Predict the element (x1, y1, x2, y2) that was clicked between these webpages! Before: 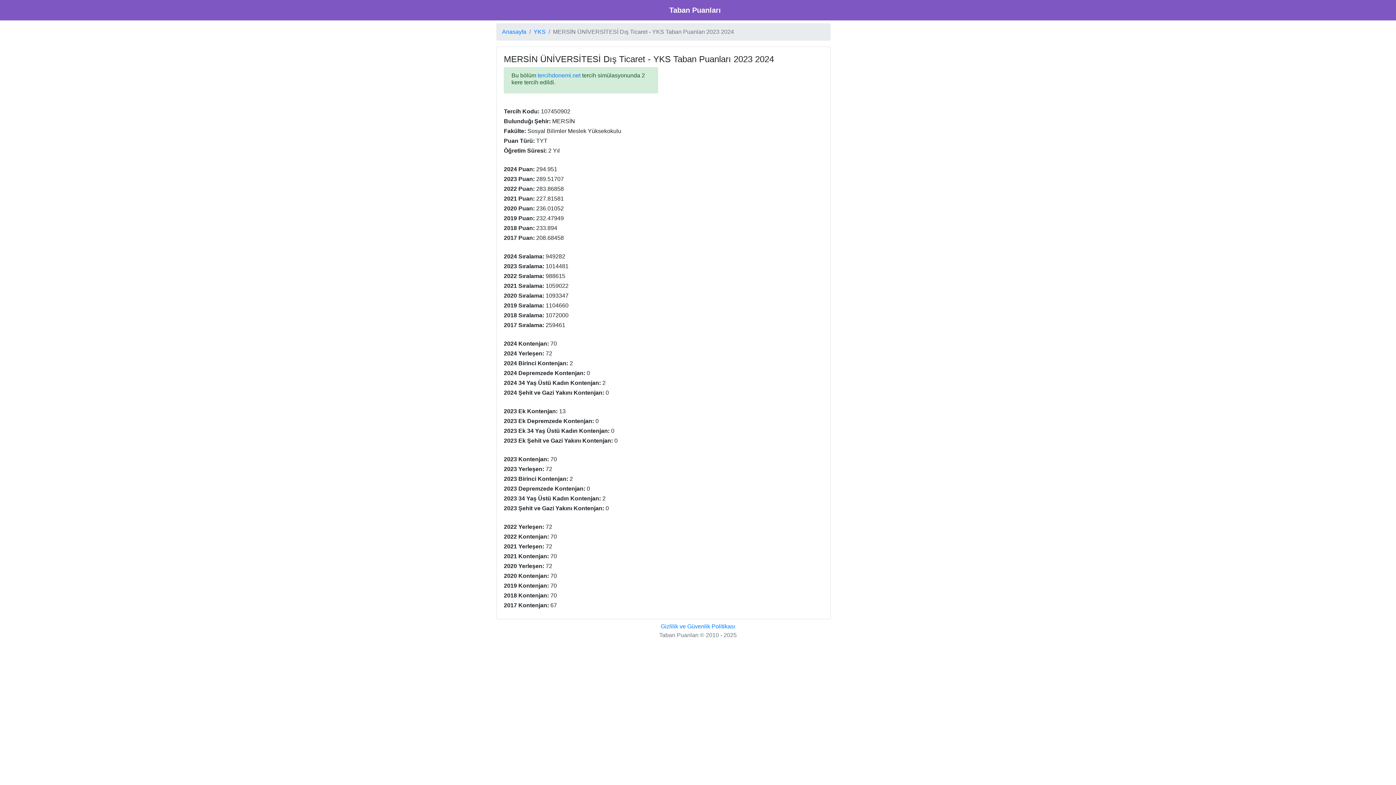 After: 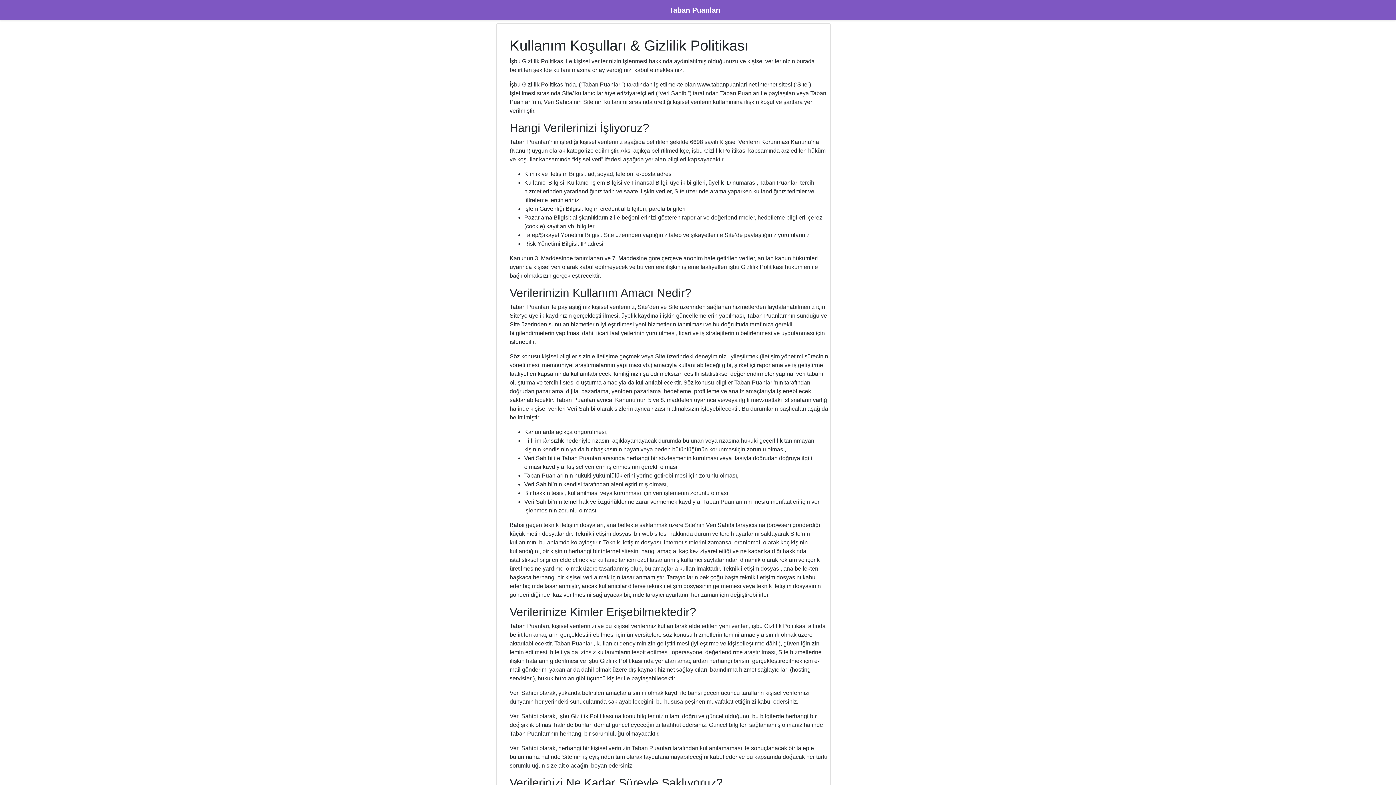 Action: label: Gizlilik ve Güvenlik Politikası bbox: (660, 623, 735, 629)